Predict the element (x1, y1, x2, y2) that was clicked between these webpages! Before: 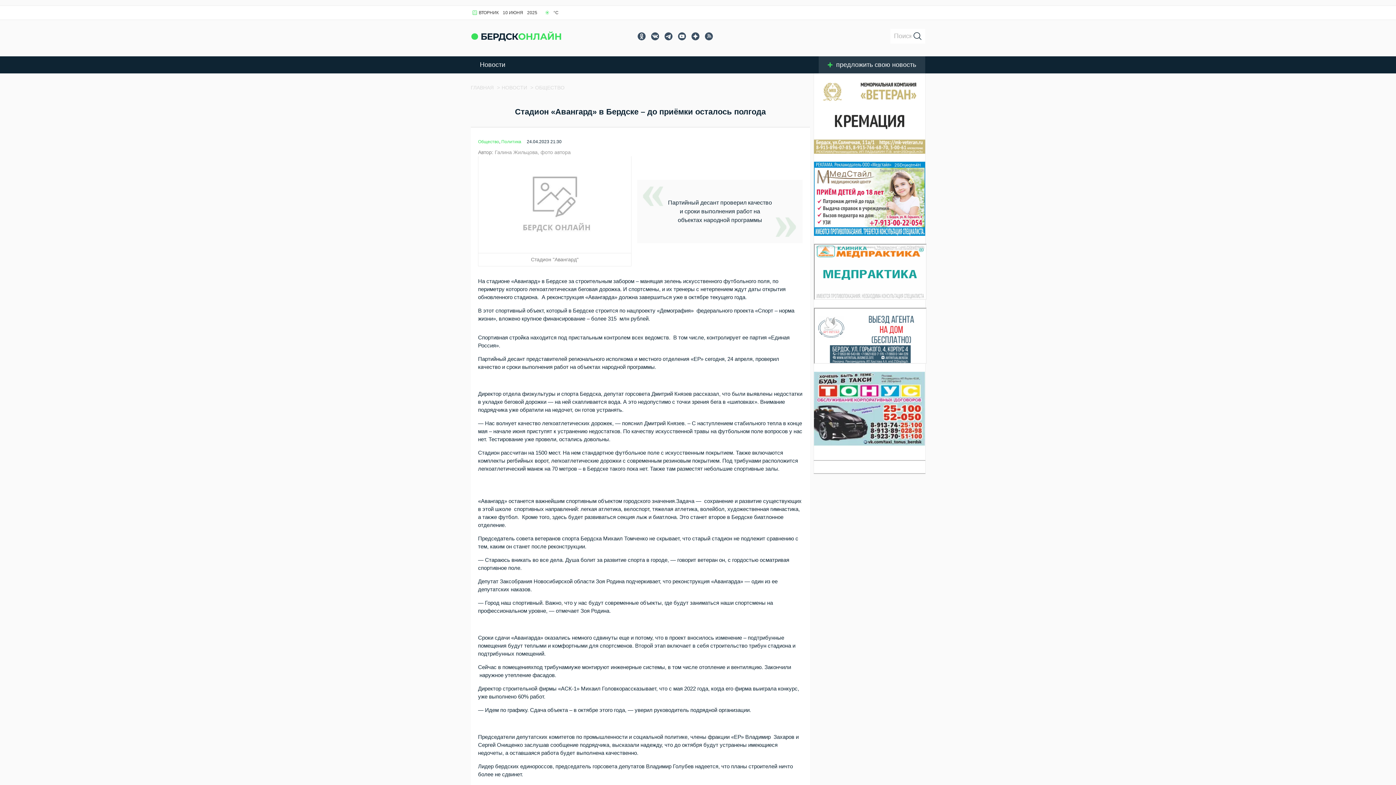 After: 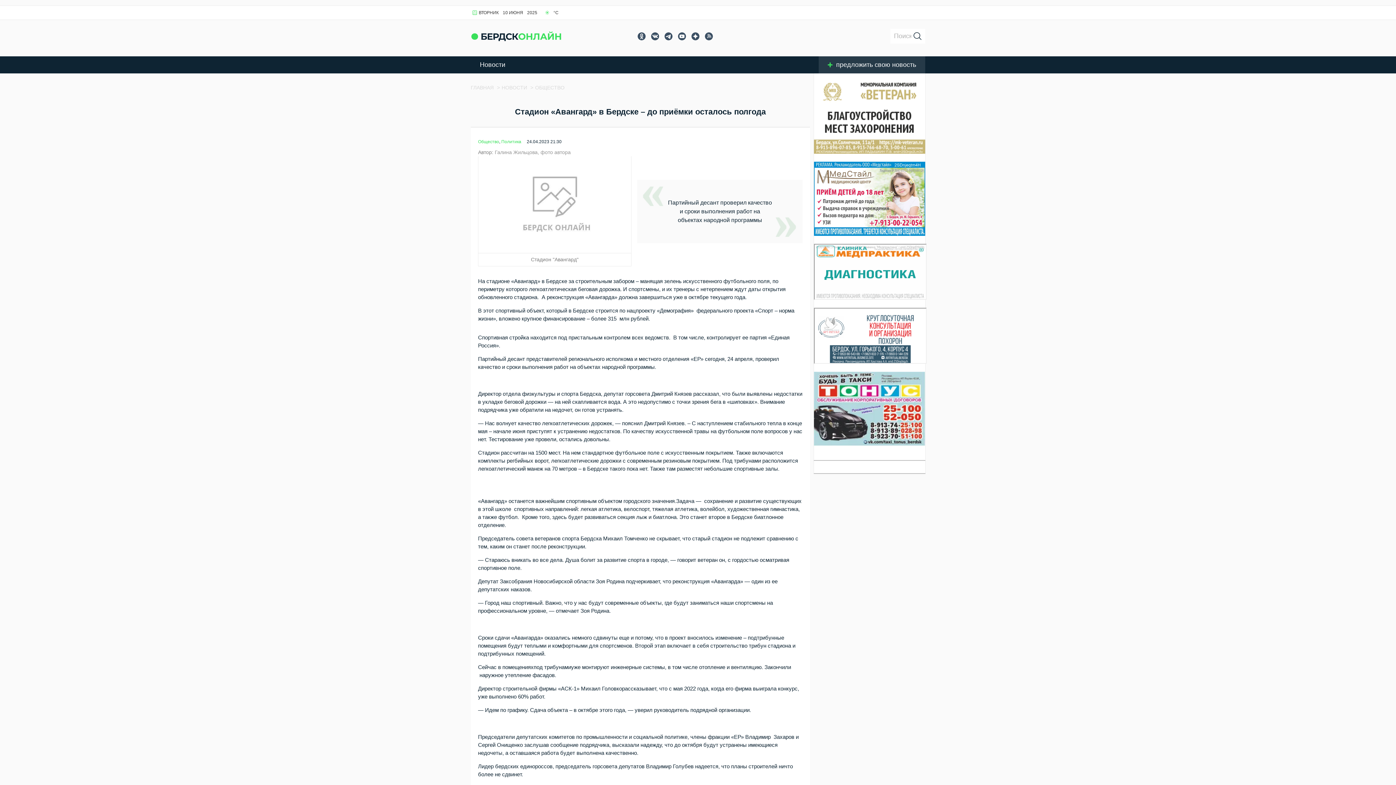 Action: bbox: (814, 441, 925, 447)